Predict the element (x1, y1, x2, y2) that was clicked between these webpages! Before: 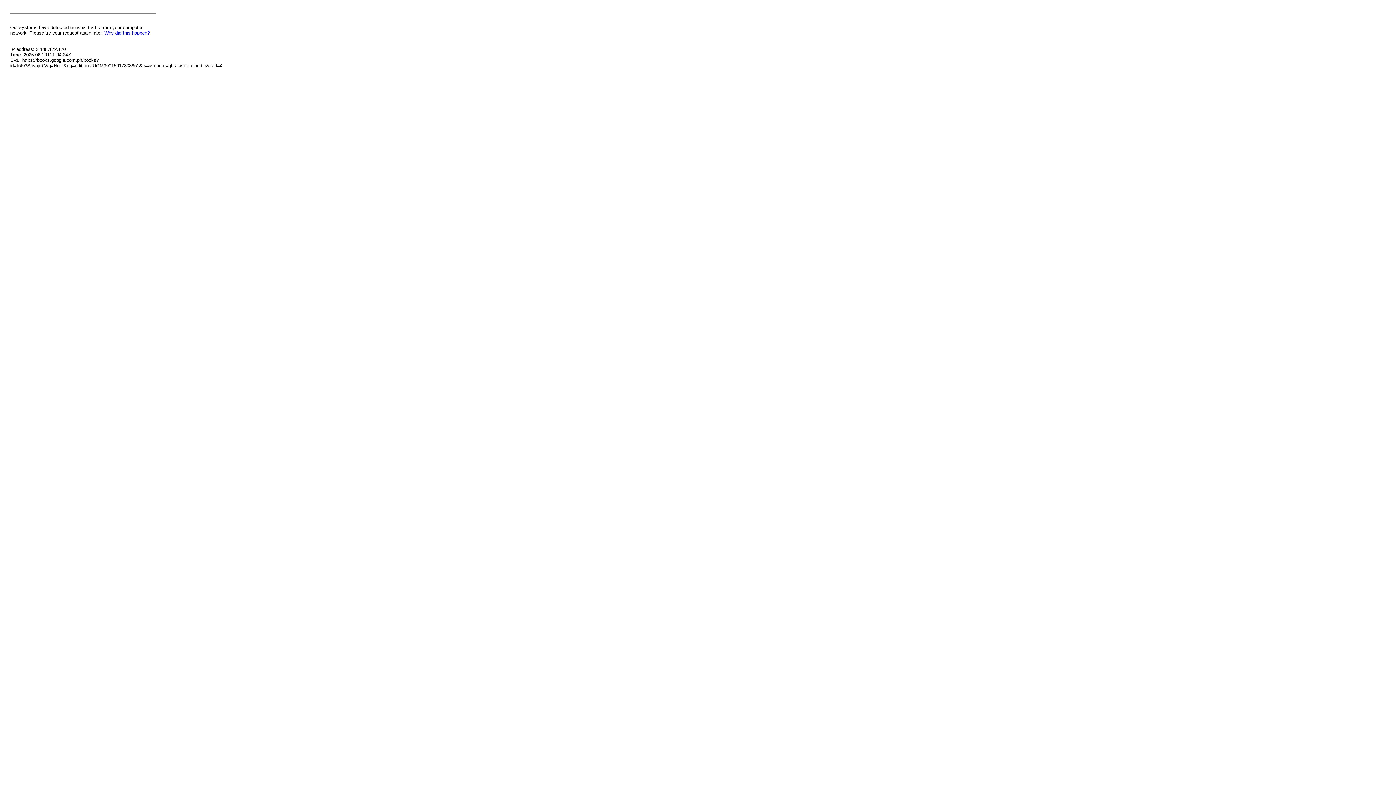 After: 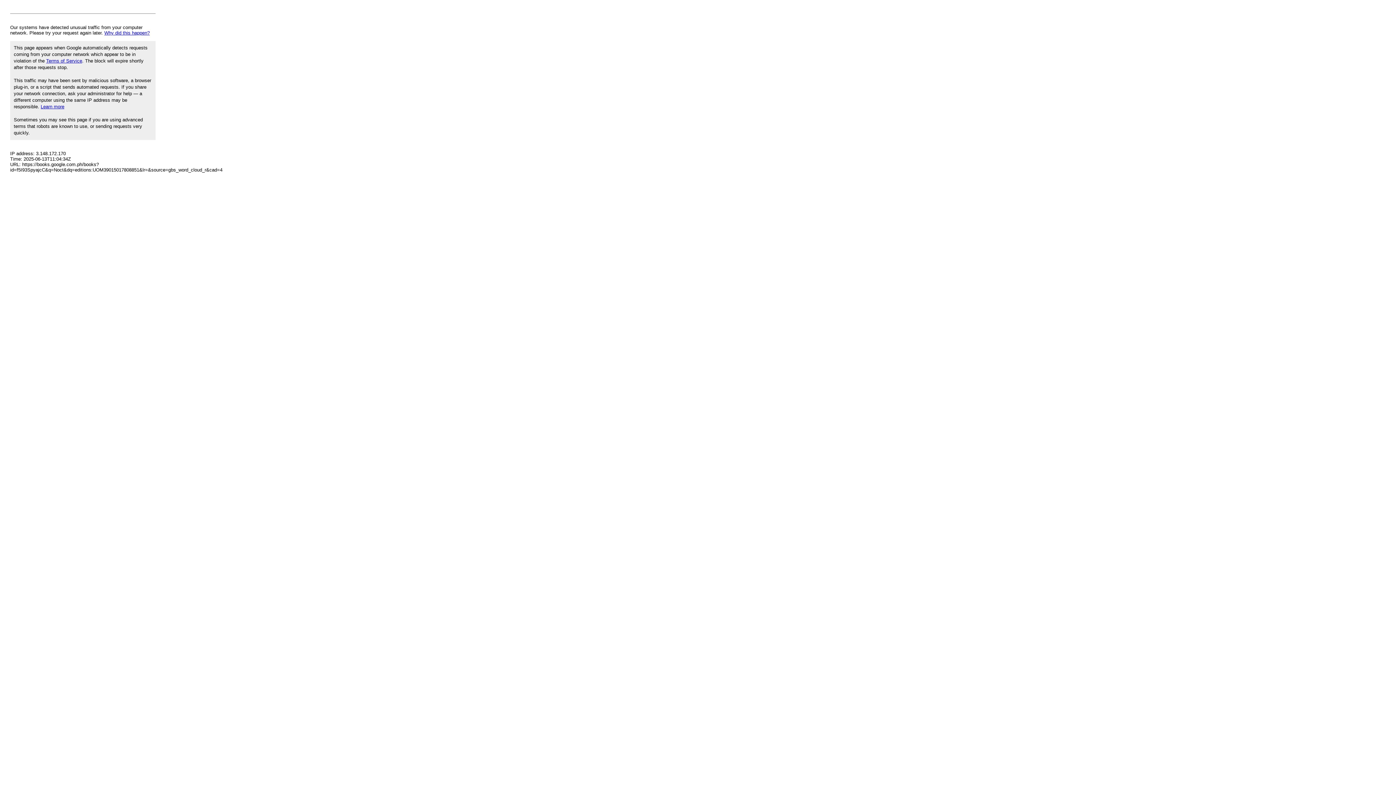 Action: bbox: (104, 30, 149, 35) label: Why did this happen?